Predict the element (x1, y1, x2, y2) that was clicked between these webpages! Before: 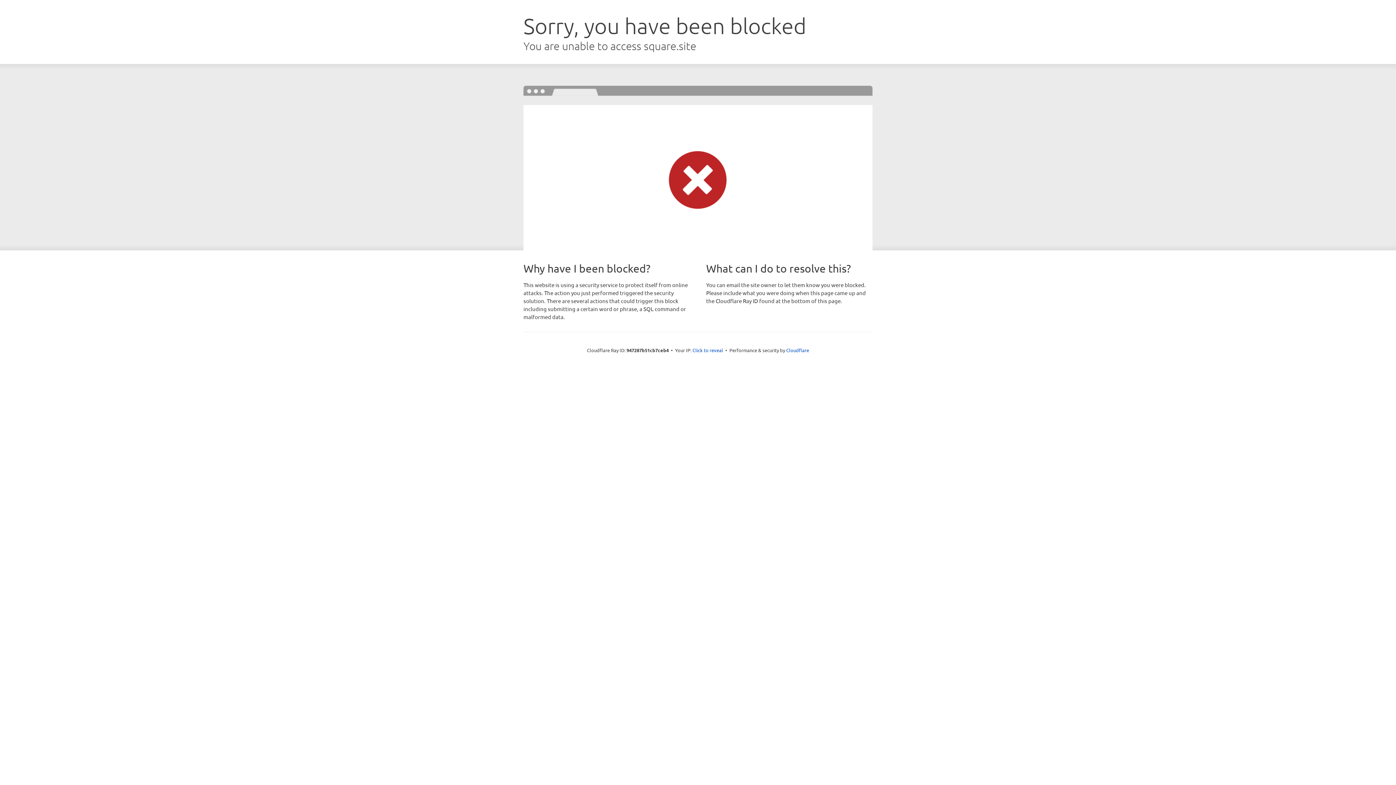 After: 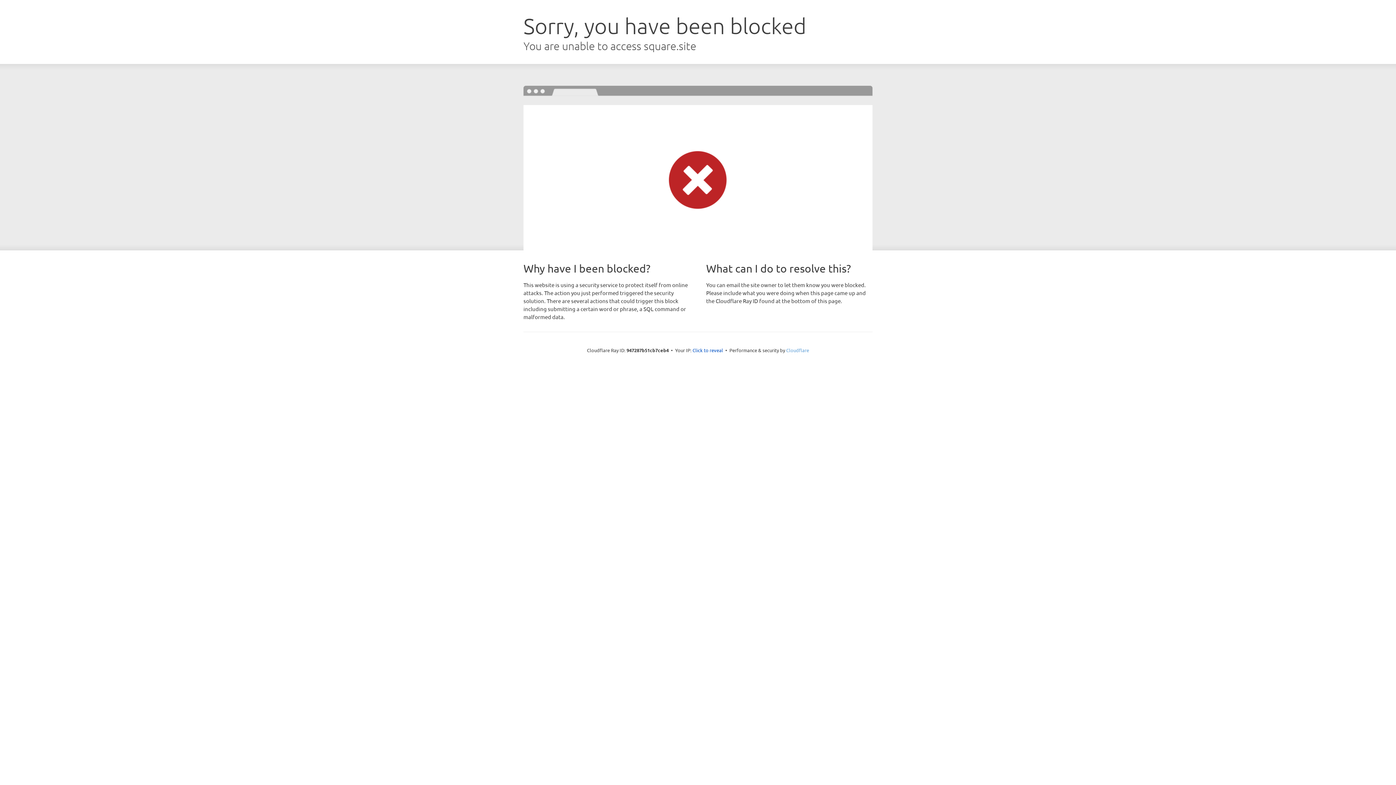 Action: bbox: (786, 347, 809, 353) label: Cloudflare